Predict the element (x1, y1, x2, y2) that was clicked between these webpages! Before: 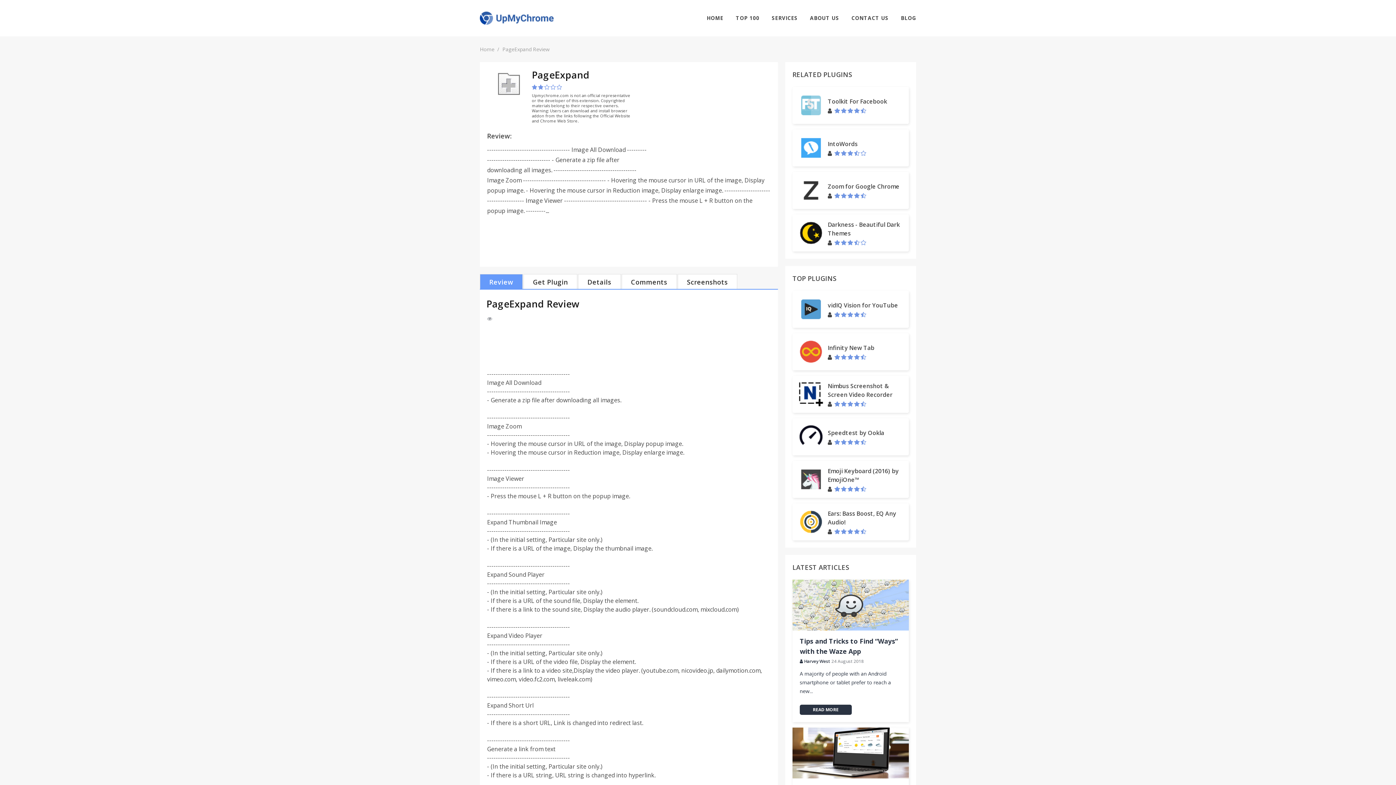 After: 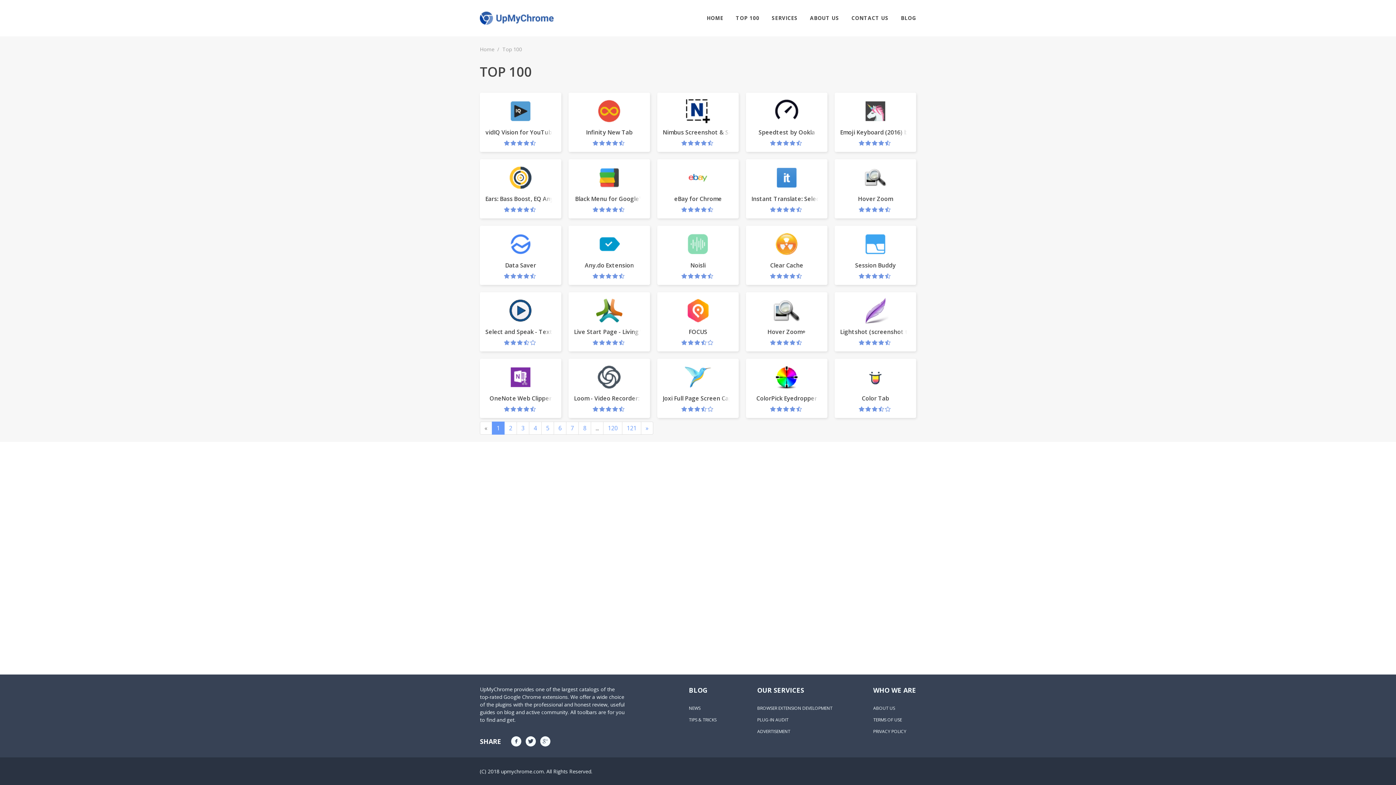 Action: bbox: (729, 0, 765, 36) label: TOP 100